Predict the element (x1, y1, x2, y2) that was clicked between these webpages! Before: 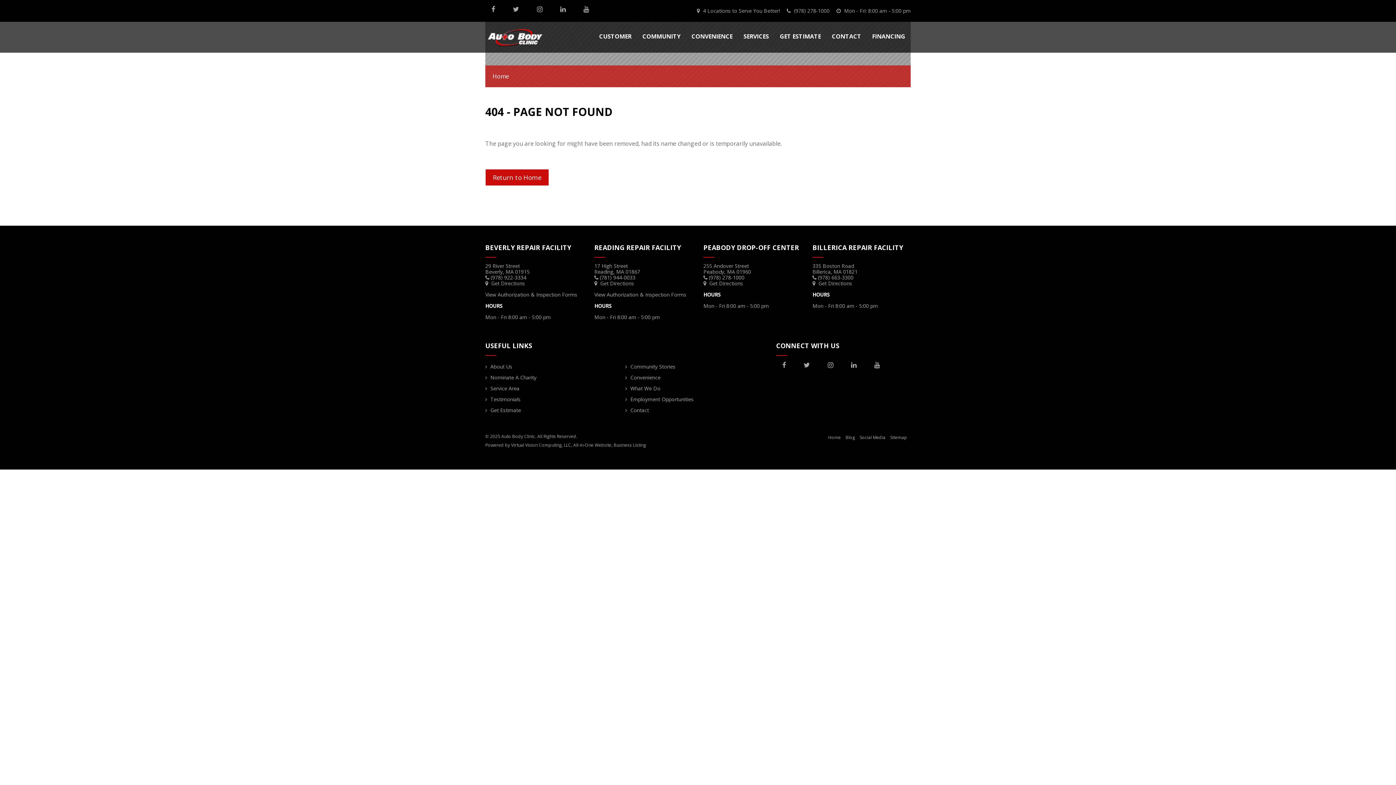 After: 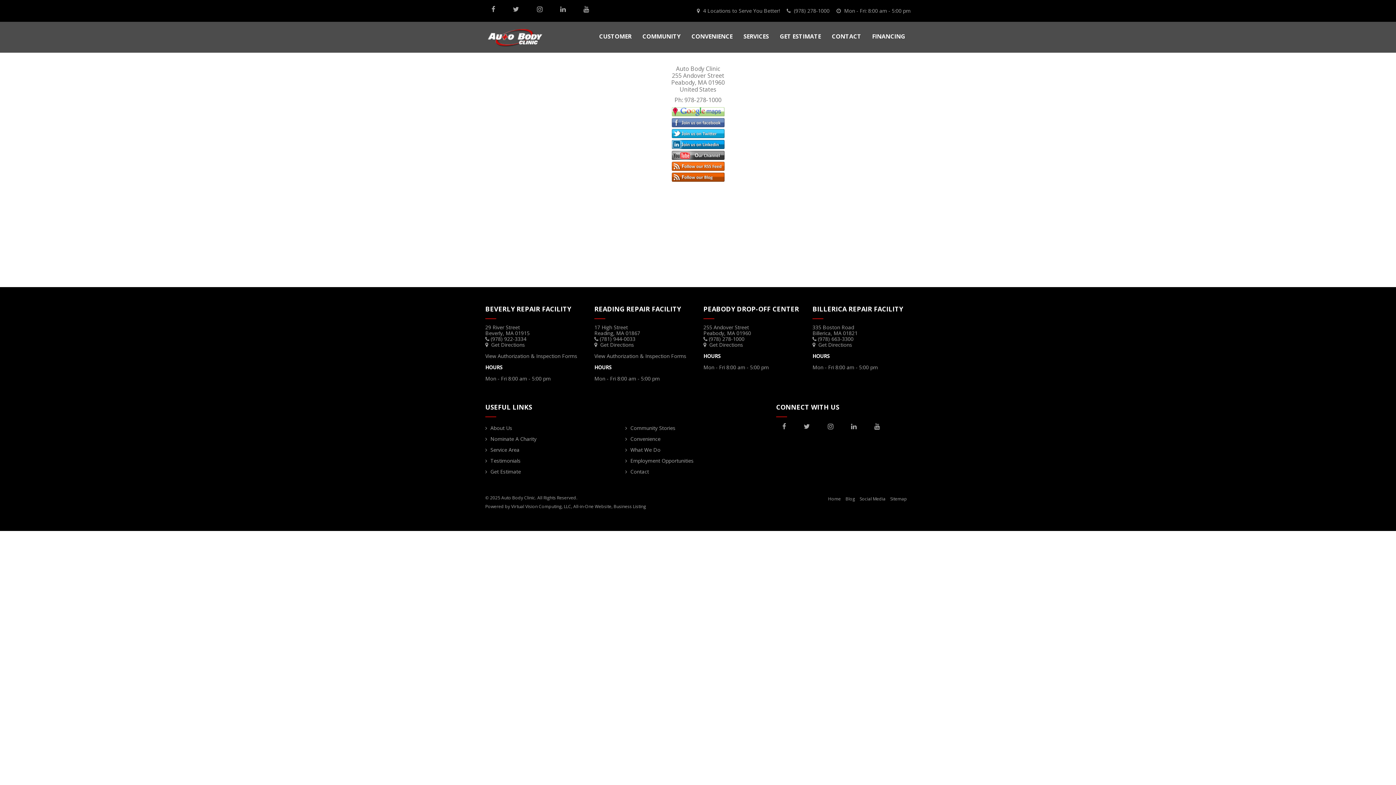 Action: label: Social Media bbox: (860, 434, 885, 440)